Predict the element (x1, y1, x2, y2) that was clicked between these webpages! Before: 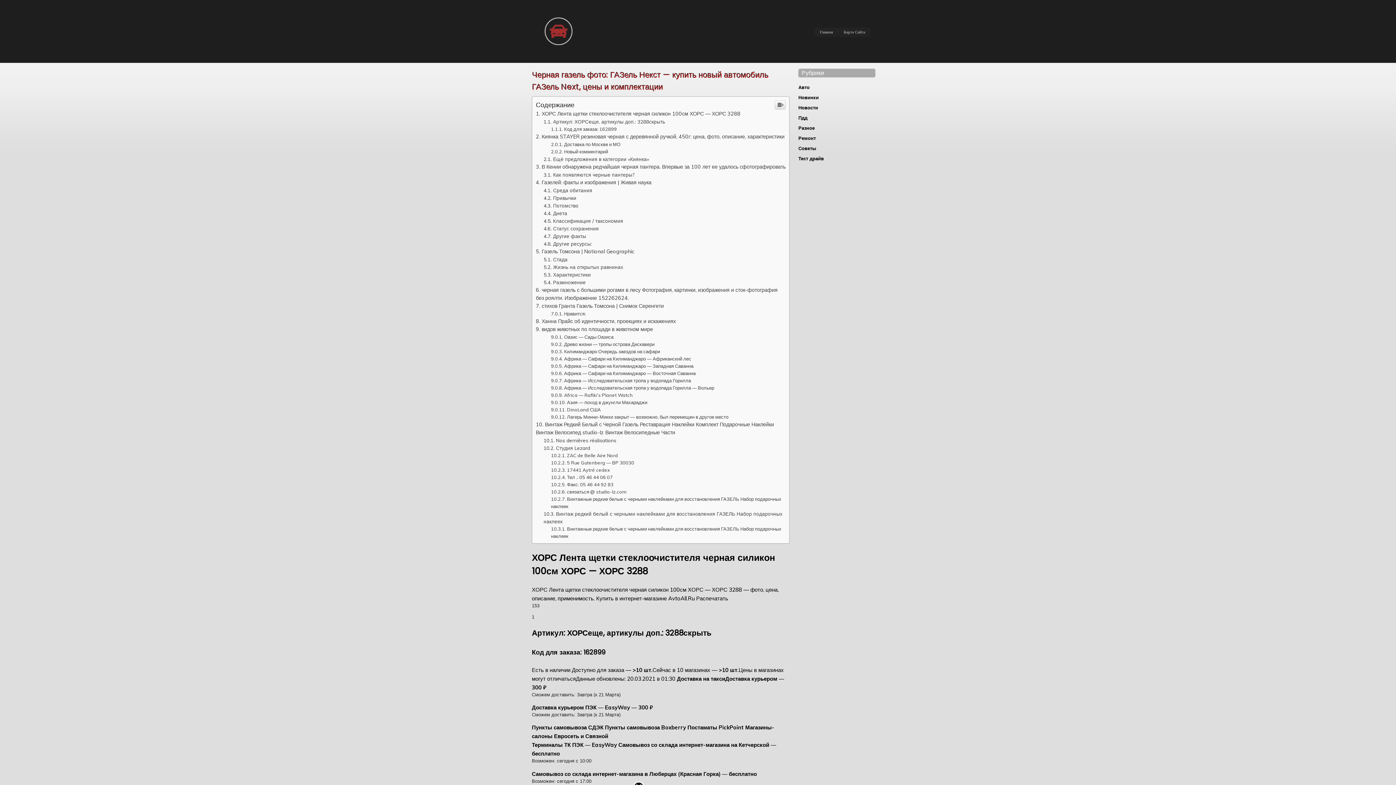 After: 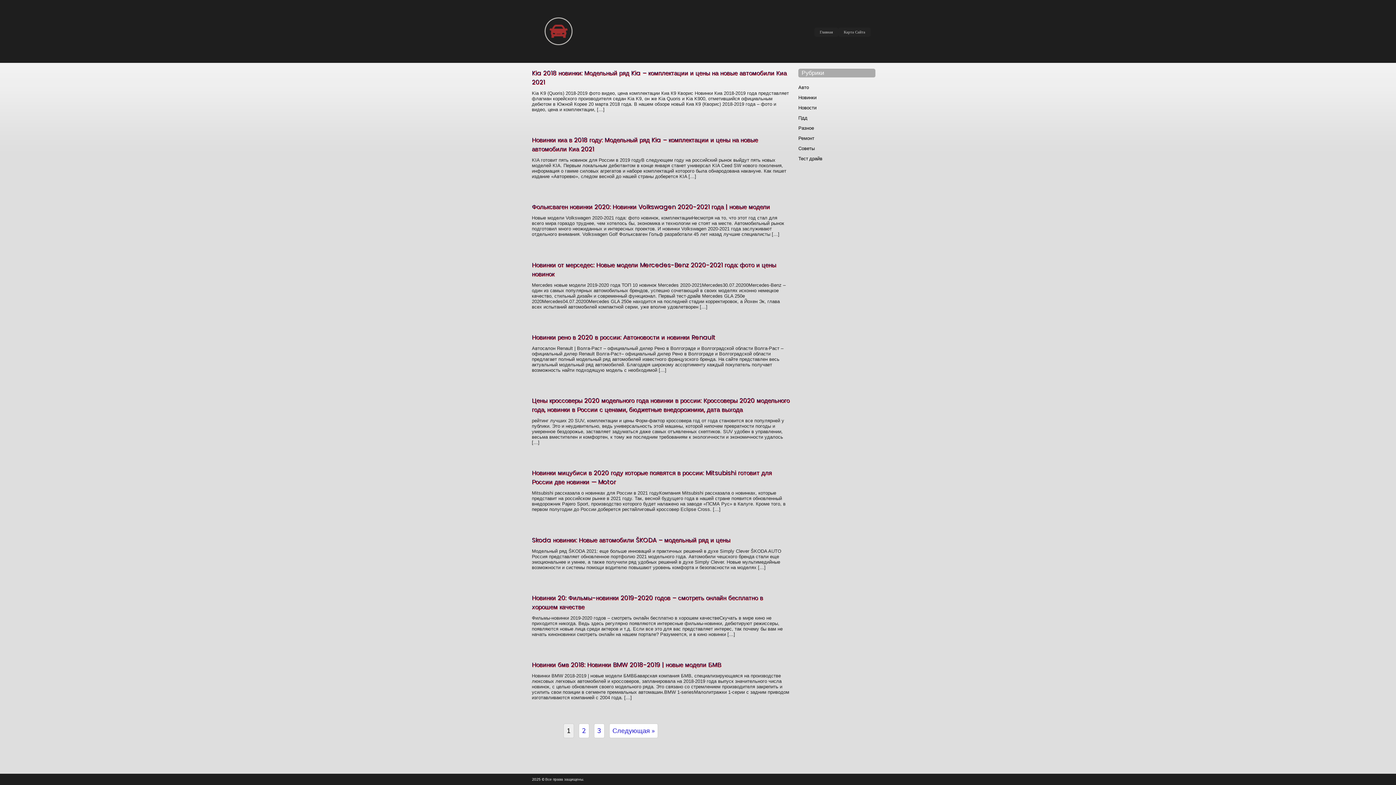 Action: bbox: (798, 94, 818, 100) label: Новинки